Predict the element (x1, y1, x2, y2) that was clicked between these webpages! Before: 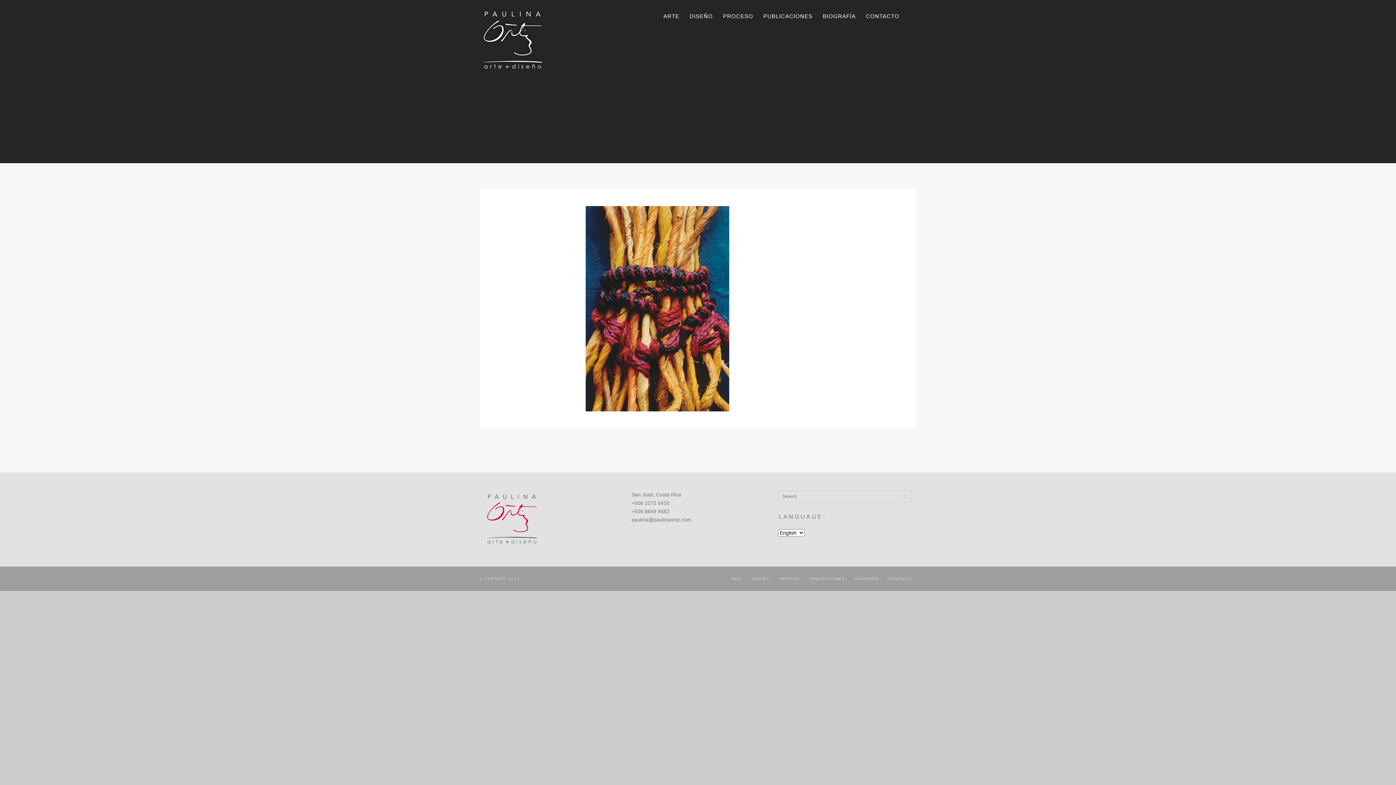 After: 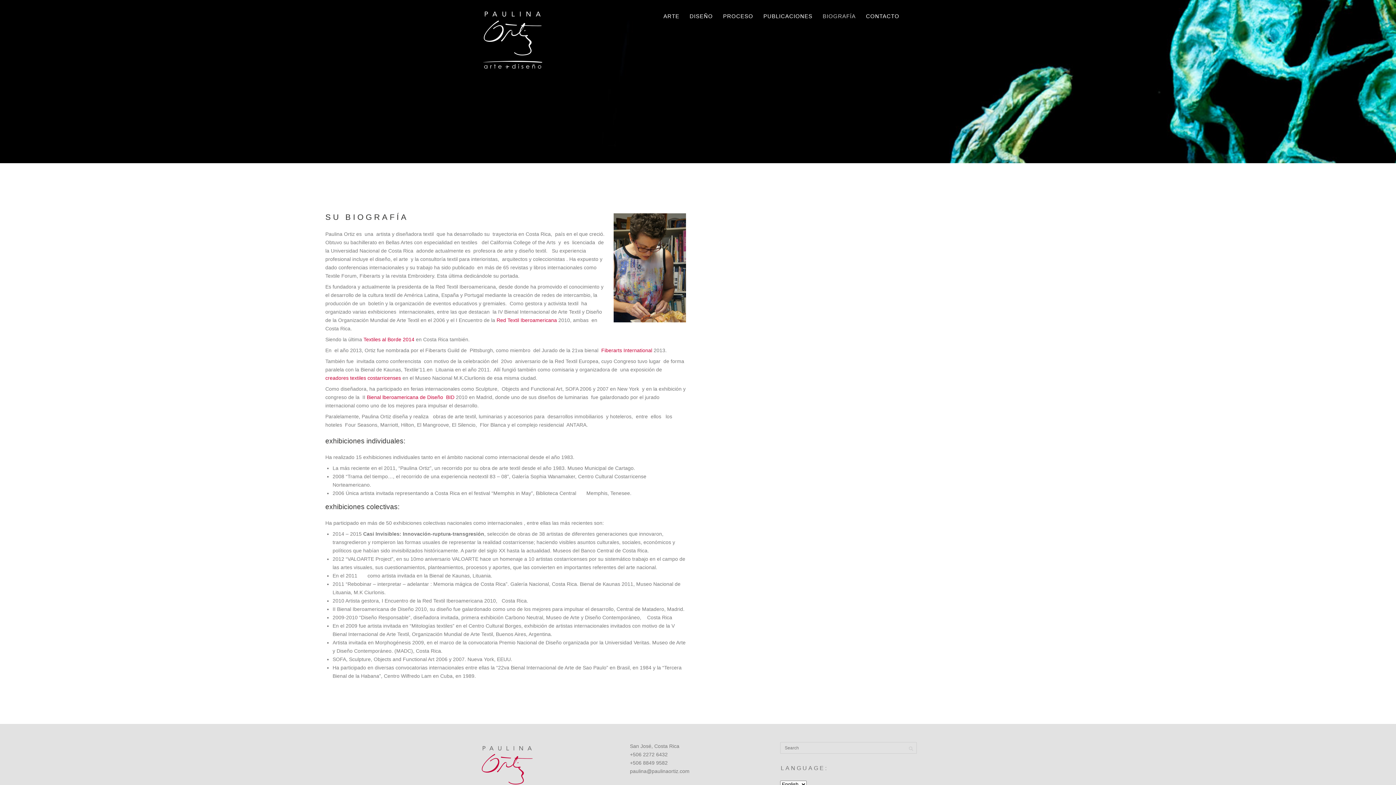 Action: label: BIOGRAFÍA bbox: (817, 10, 861, 21)